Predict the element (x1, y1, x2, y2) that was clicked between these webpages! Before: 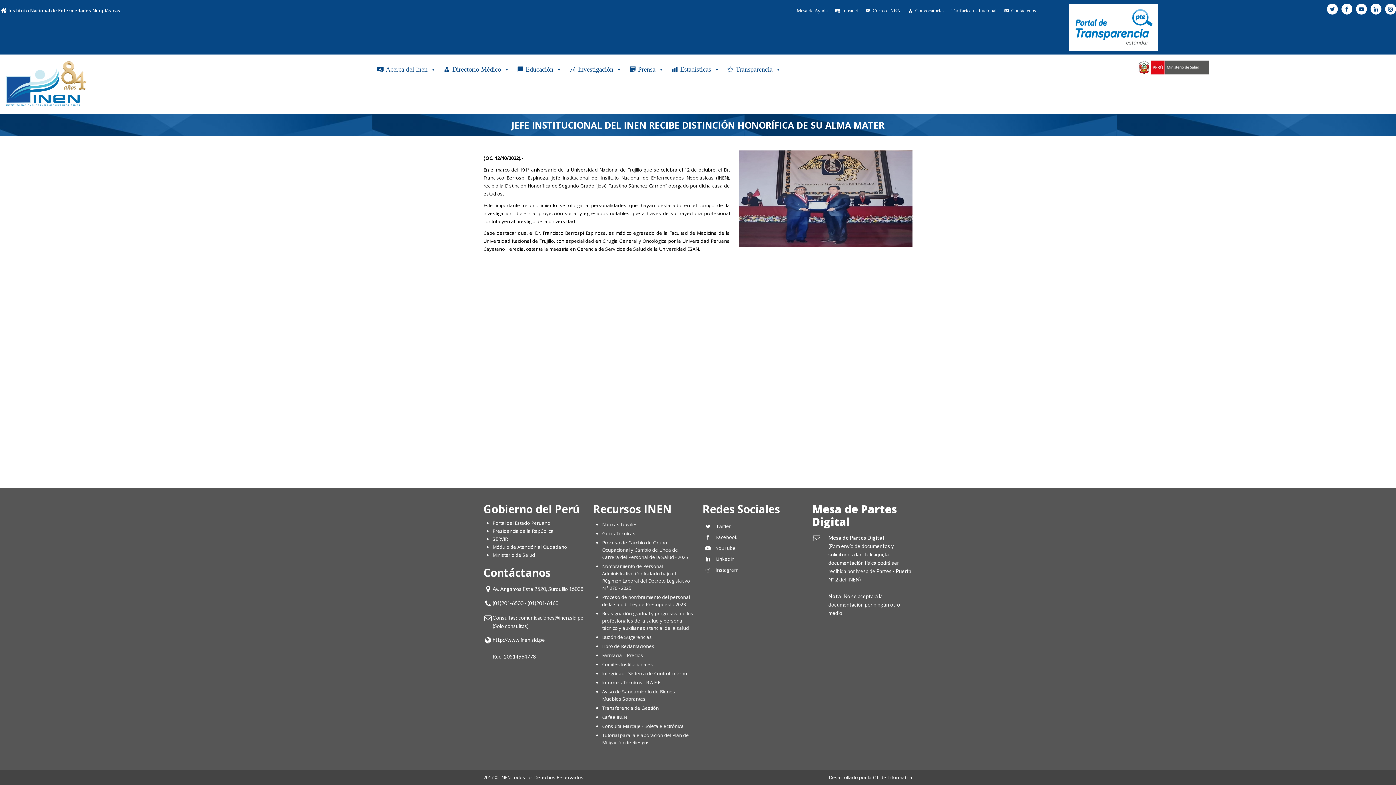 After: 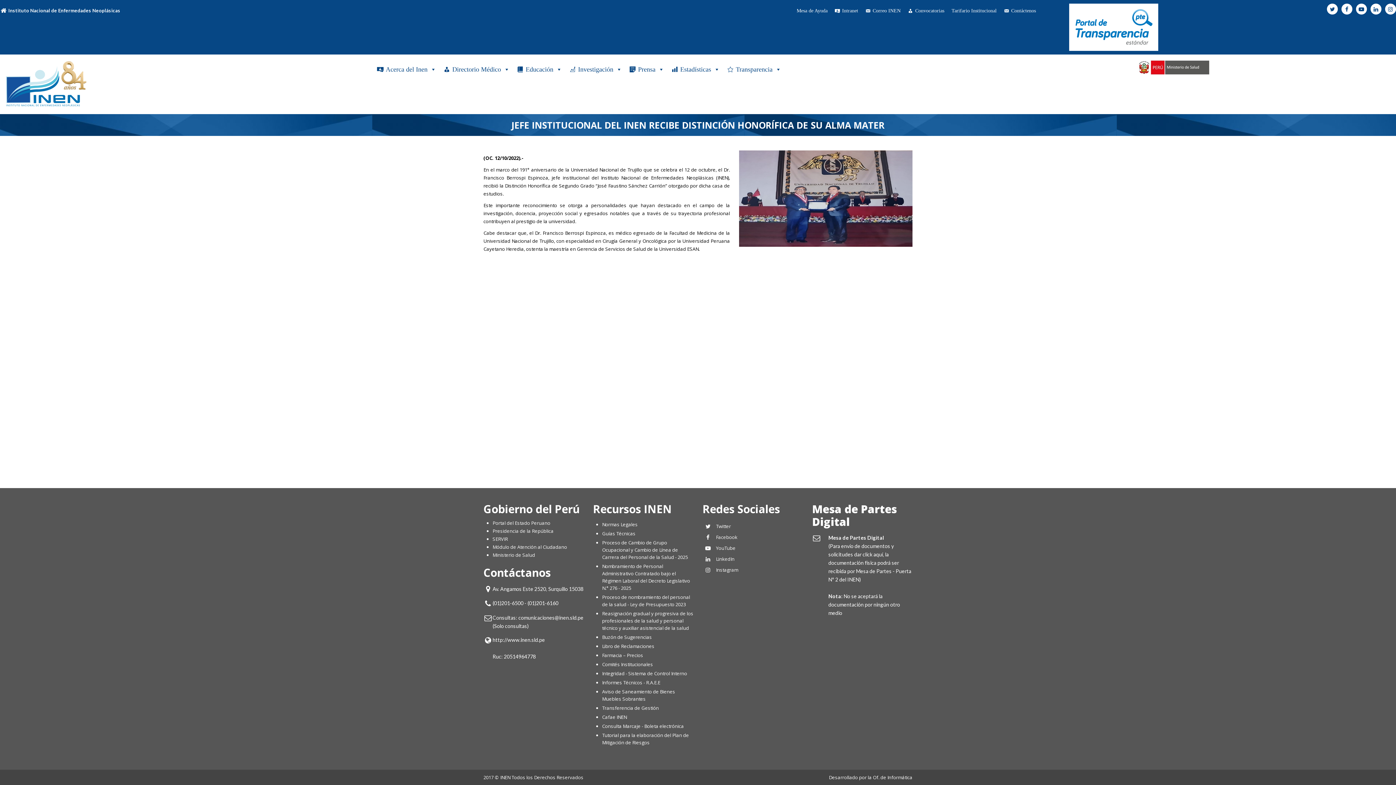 Action: bbox: (1385, 3, 1396, 14)